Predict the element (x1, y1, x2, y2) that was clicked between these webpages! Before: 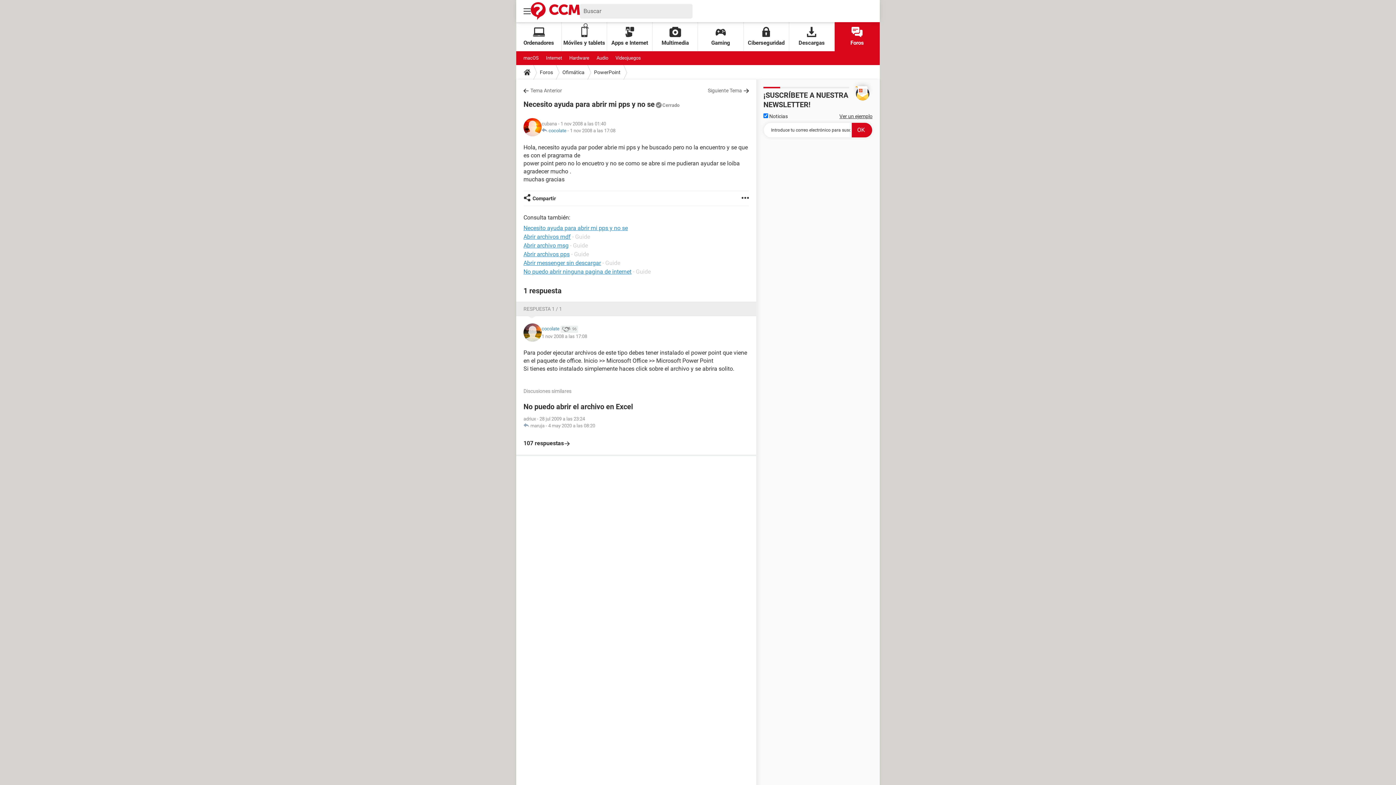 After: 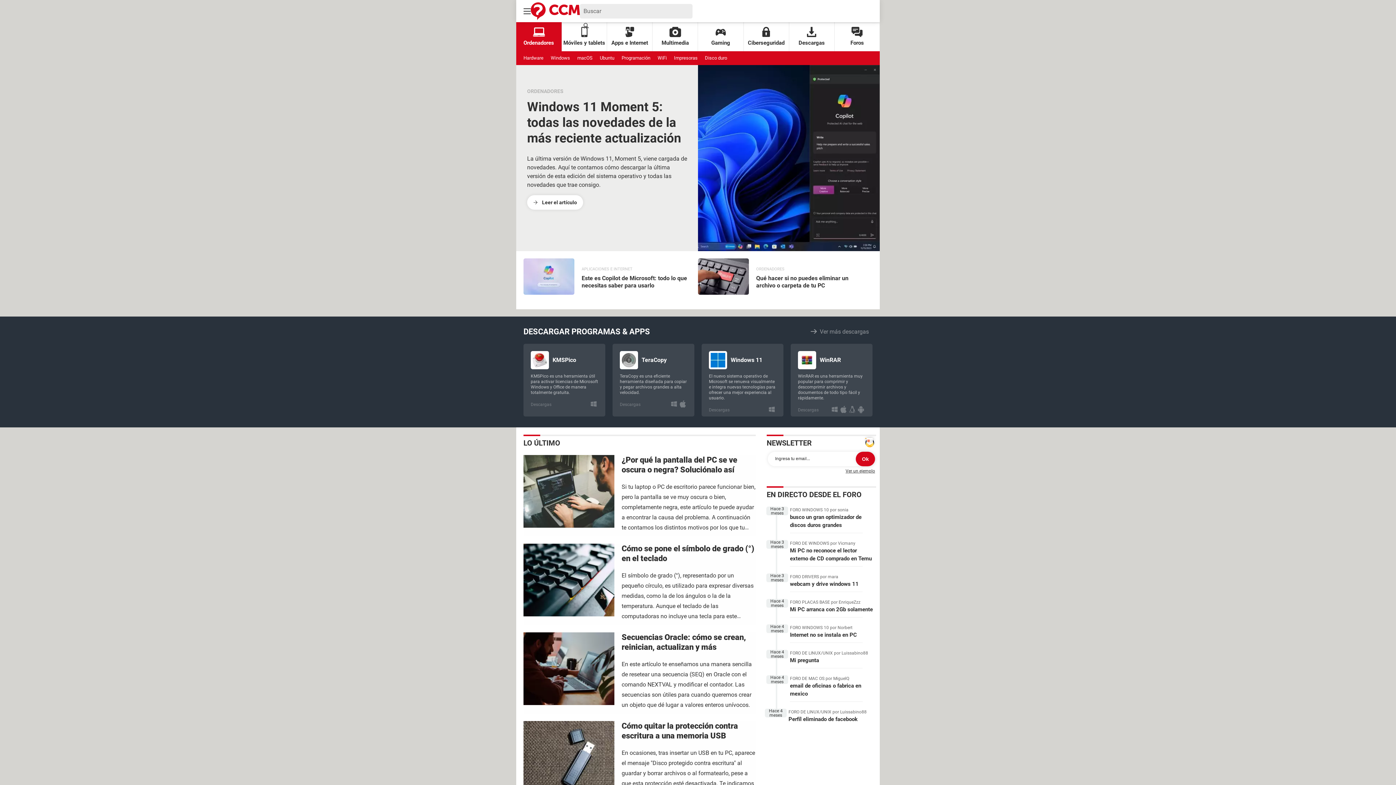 Action: bbox: (516, 22, 561, 51) label: Ordenadores